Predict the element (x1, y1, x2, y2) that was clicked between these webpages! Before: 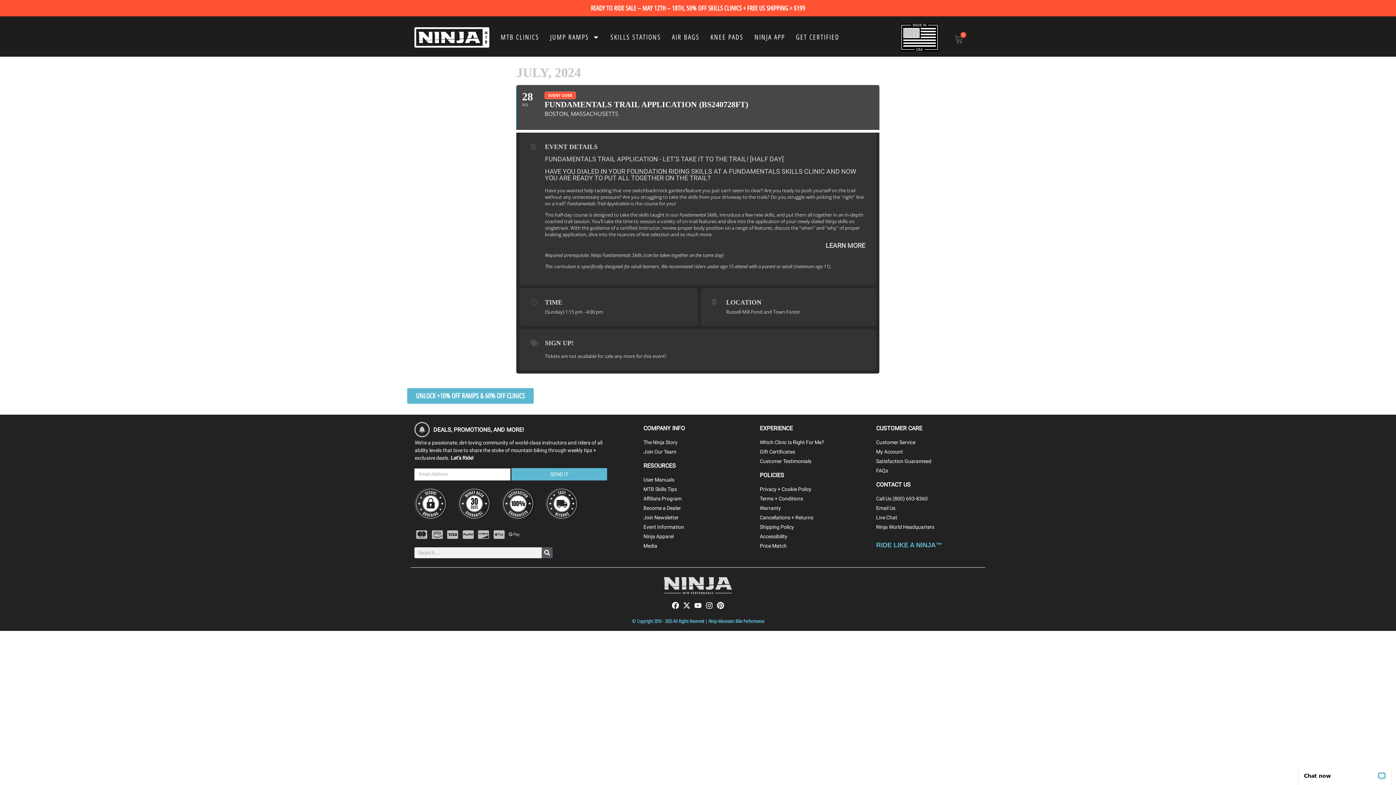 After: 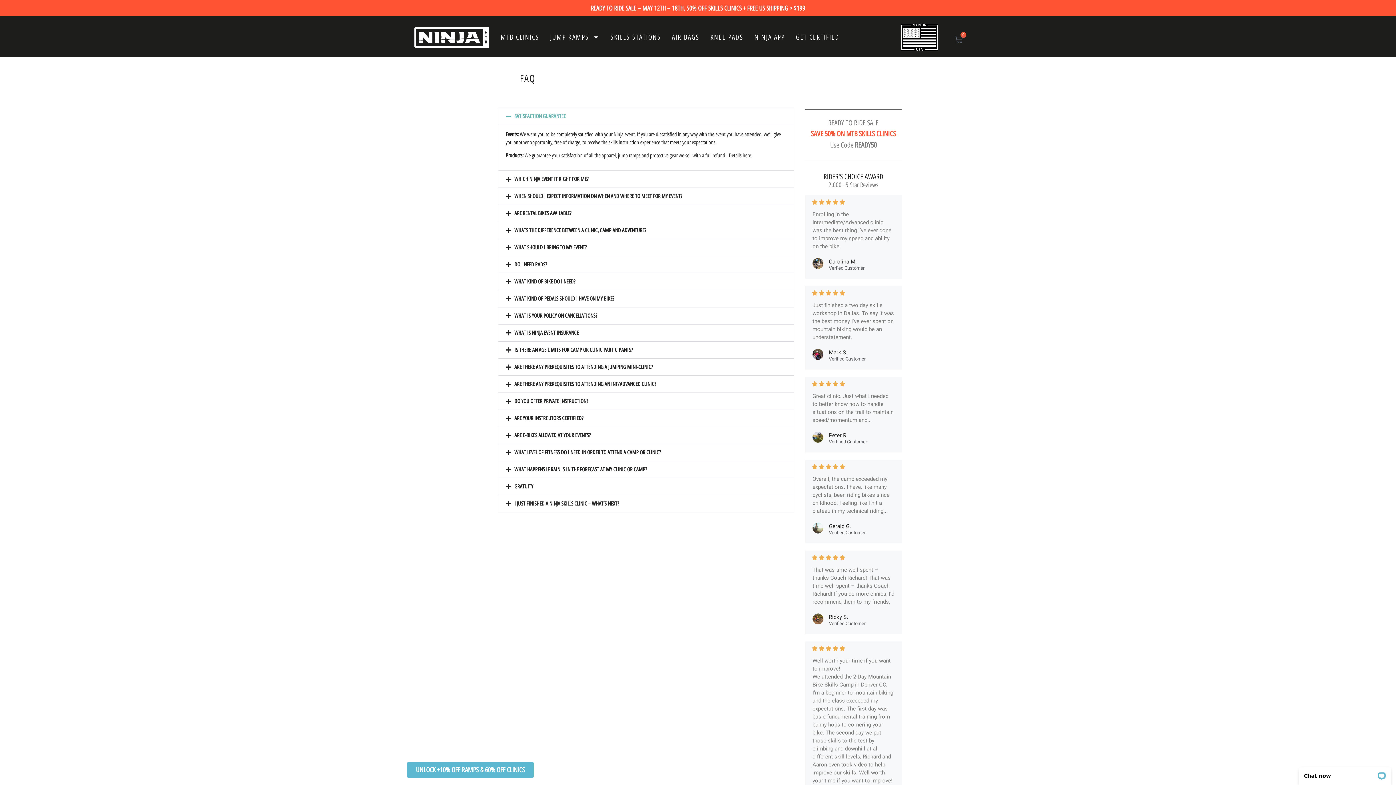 Action: label: FAQs bbox: (876, 467, 985, 474)